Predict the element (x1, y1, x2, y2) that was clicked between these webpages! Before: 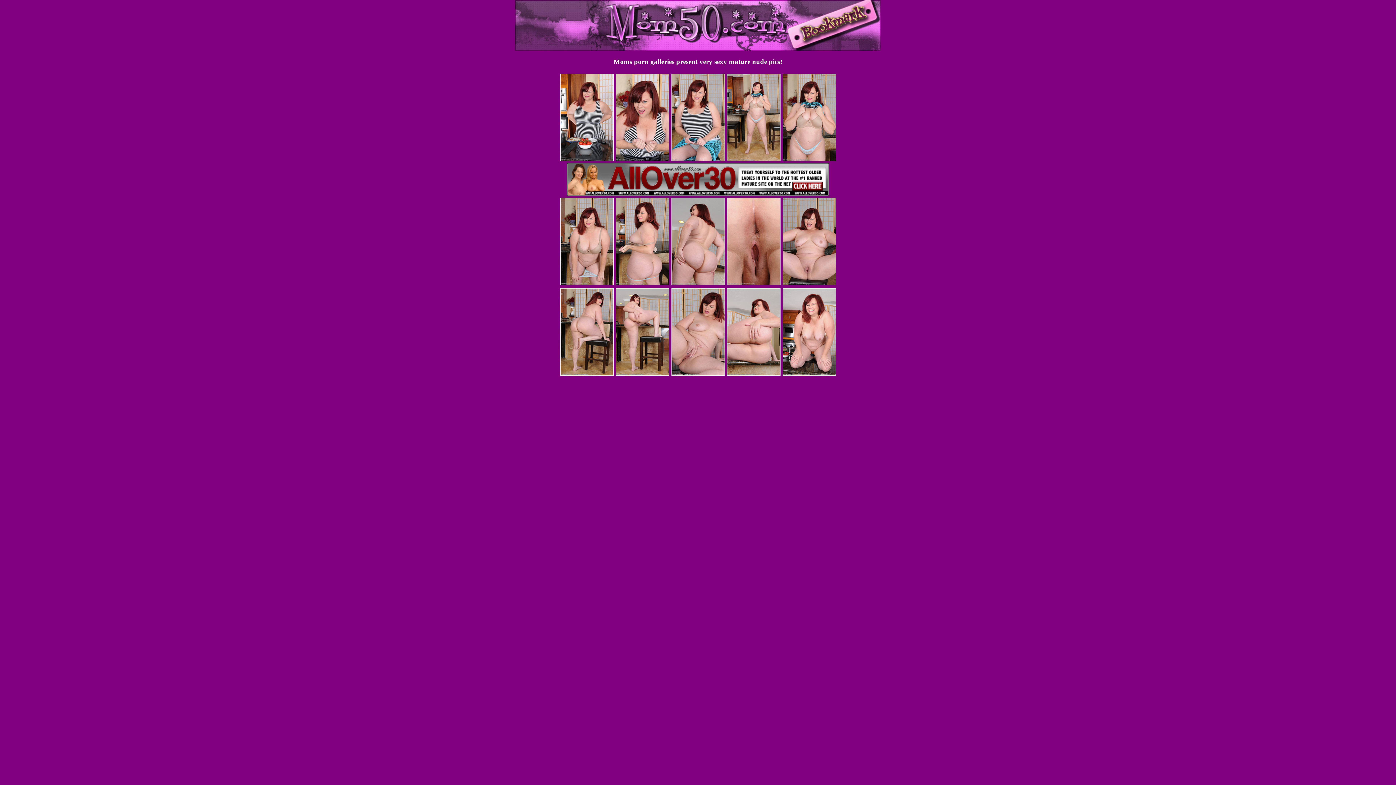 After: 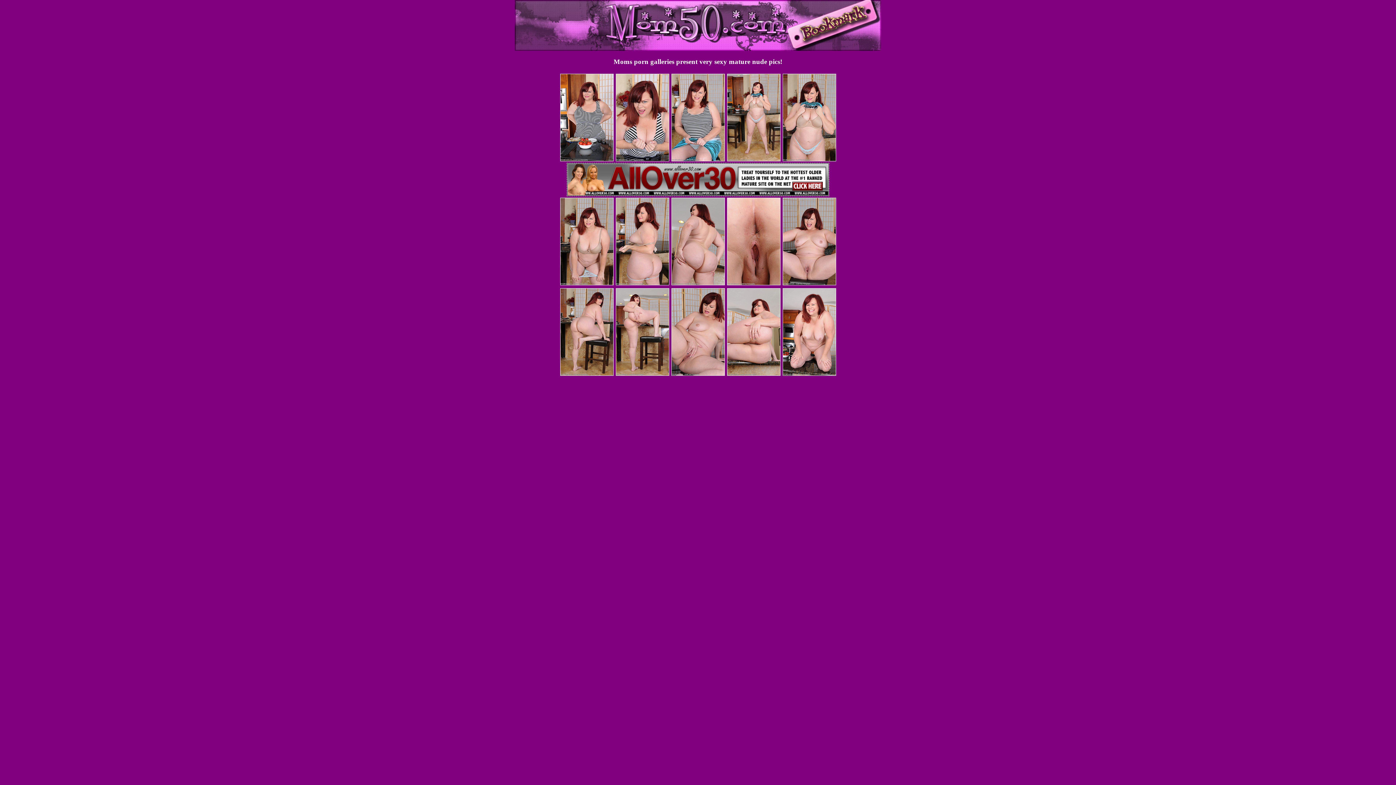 Action: bbox: (566, 176, 829, 182)